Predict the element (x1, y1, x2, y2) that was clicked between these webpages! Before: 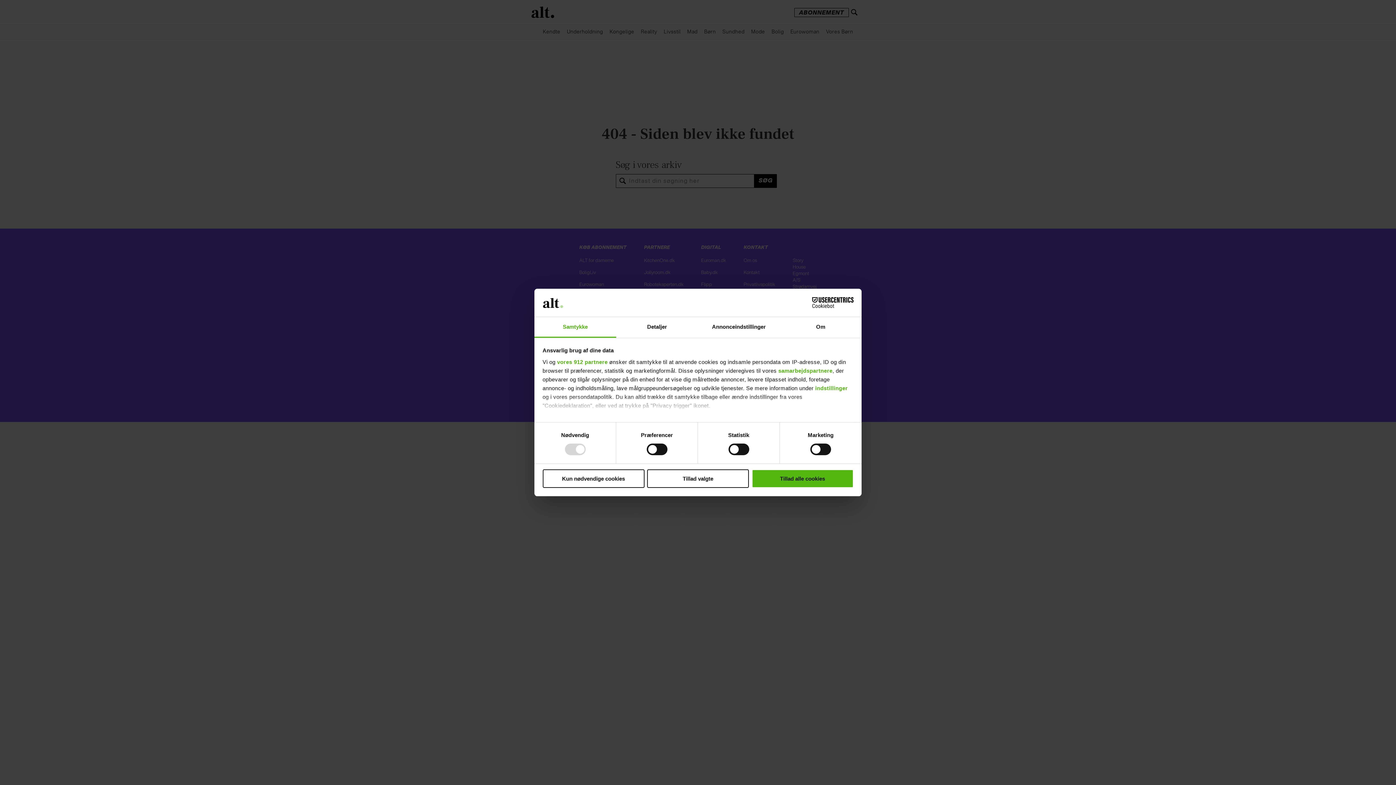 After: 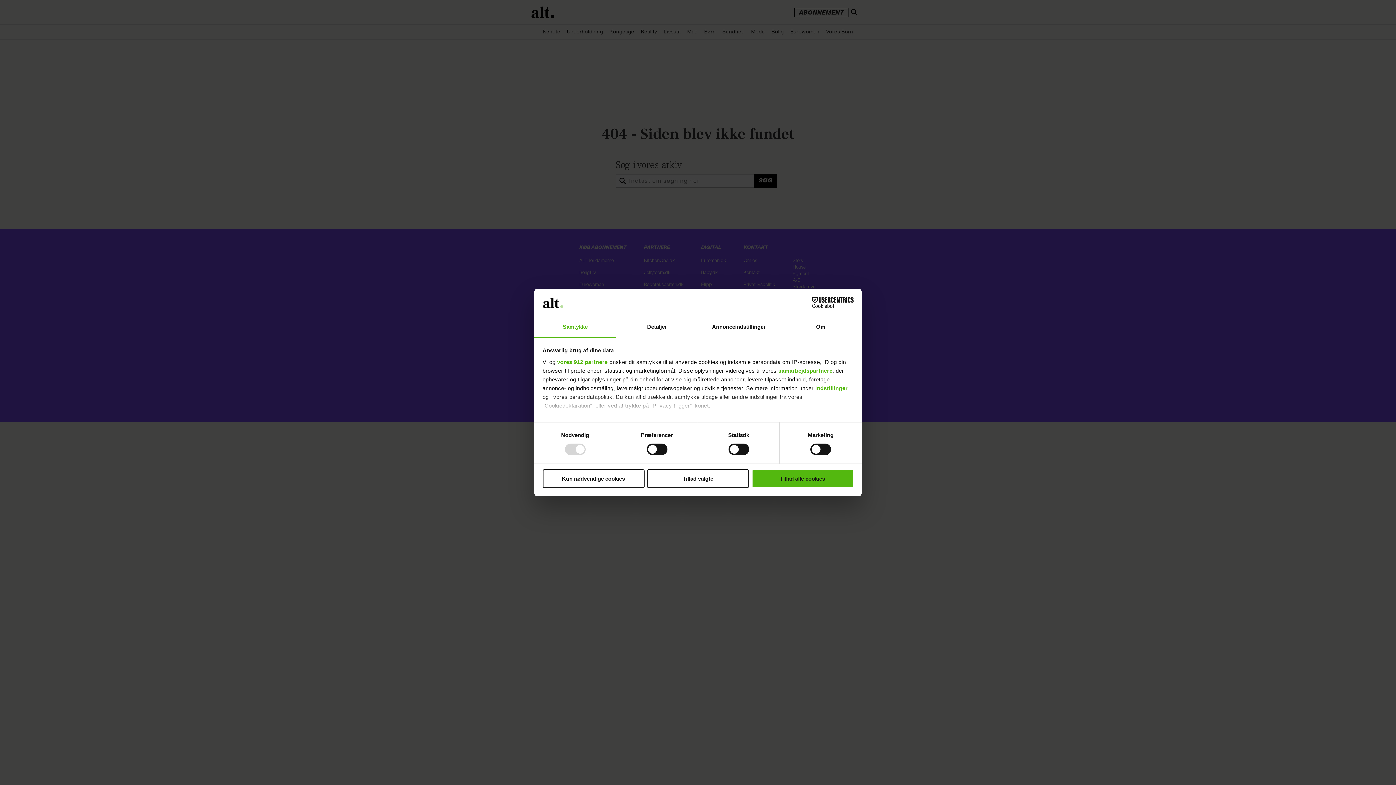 Action: bbox: (534, 317, 616, 337) label: Samtykke